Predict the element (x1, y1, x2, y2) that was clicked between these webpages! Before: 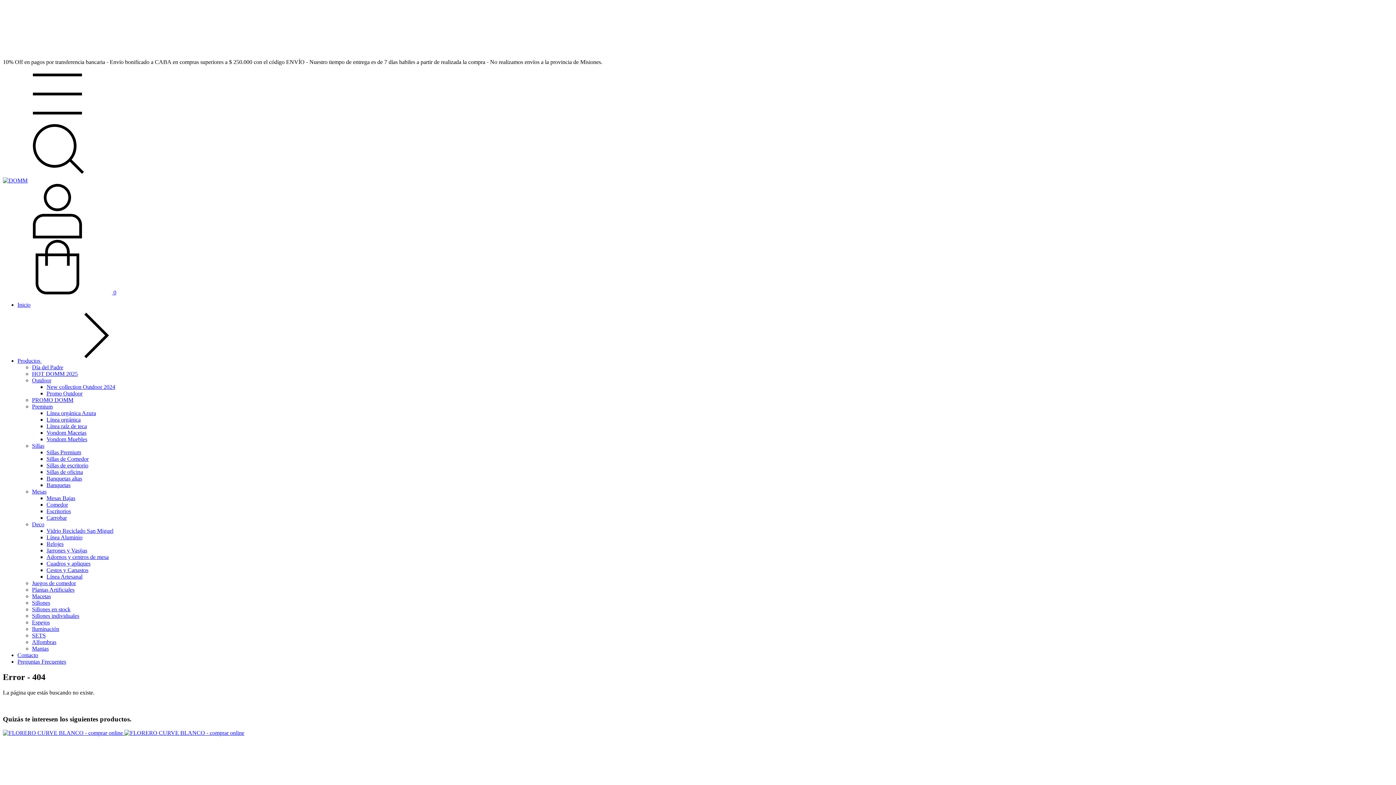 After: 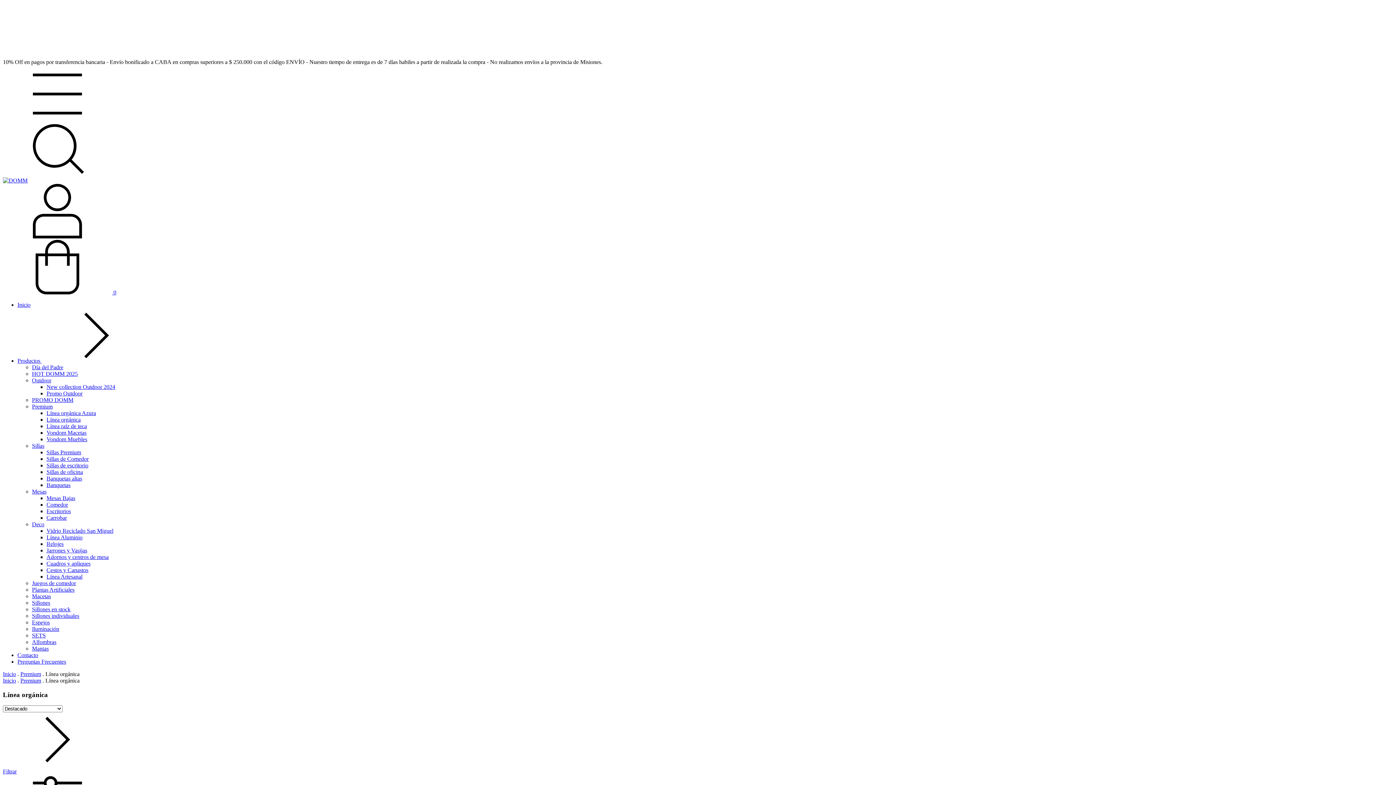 Action: bbox: (46, 416, 80, 422) label: Línea orgánica